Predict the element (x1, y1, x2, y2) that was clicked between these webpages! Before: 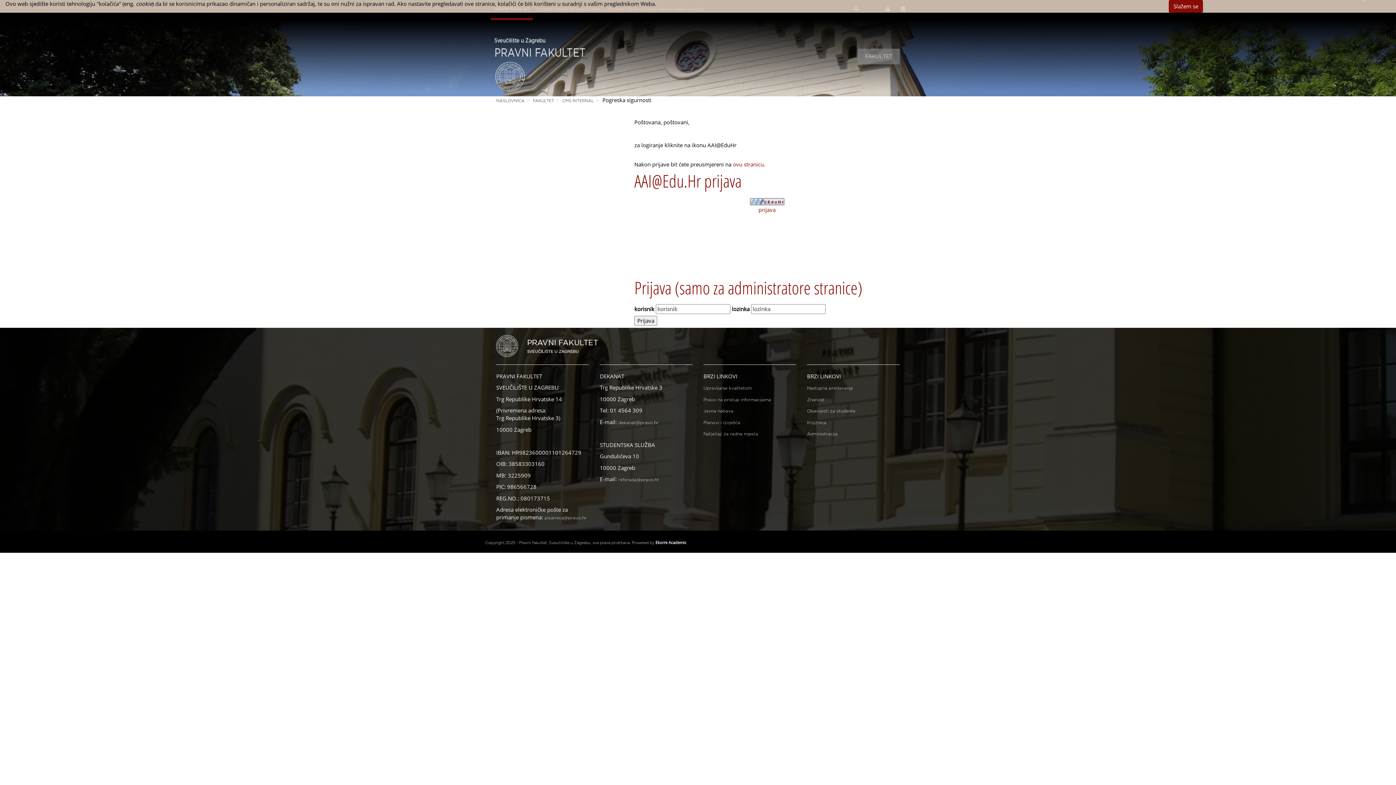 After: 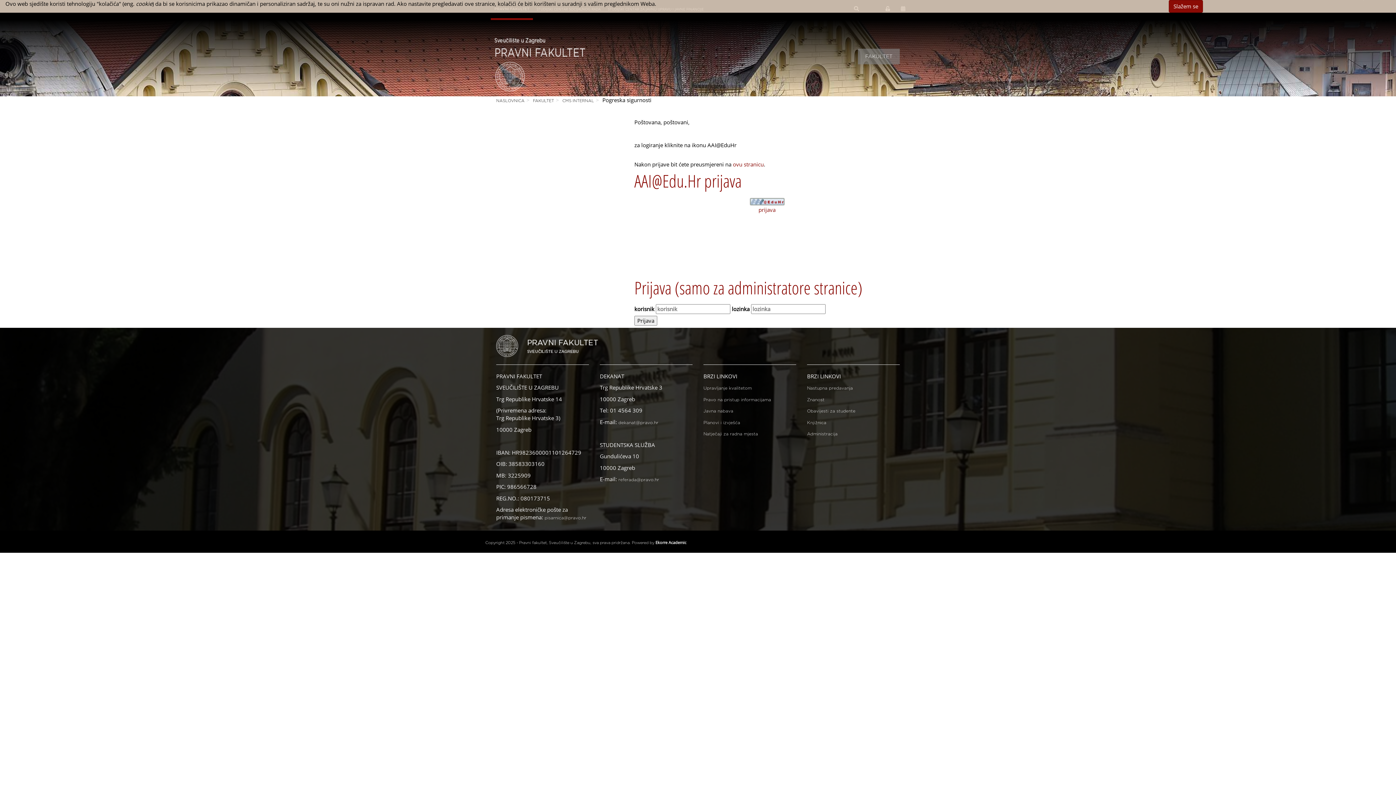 Action: bbox: (494, 60, 585, 67)